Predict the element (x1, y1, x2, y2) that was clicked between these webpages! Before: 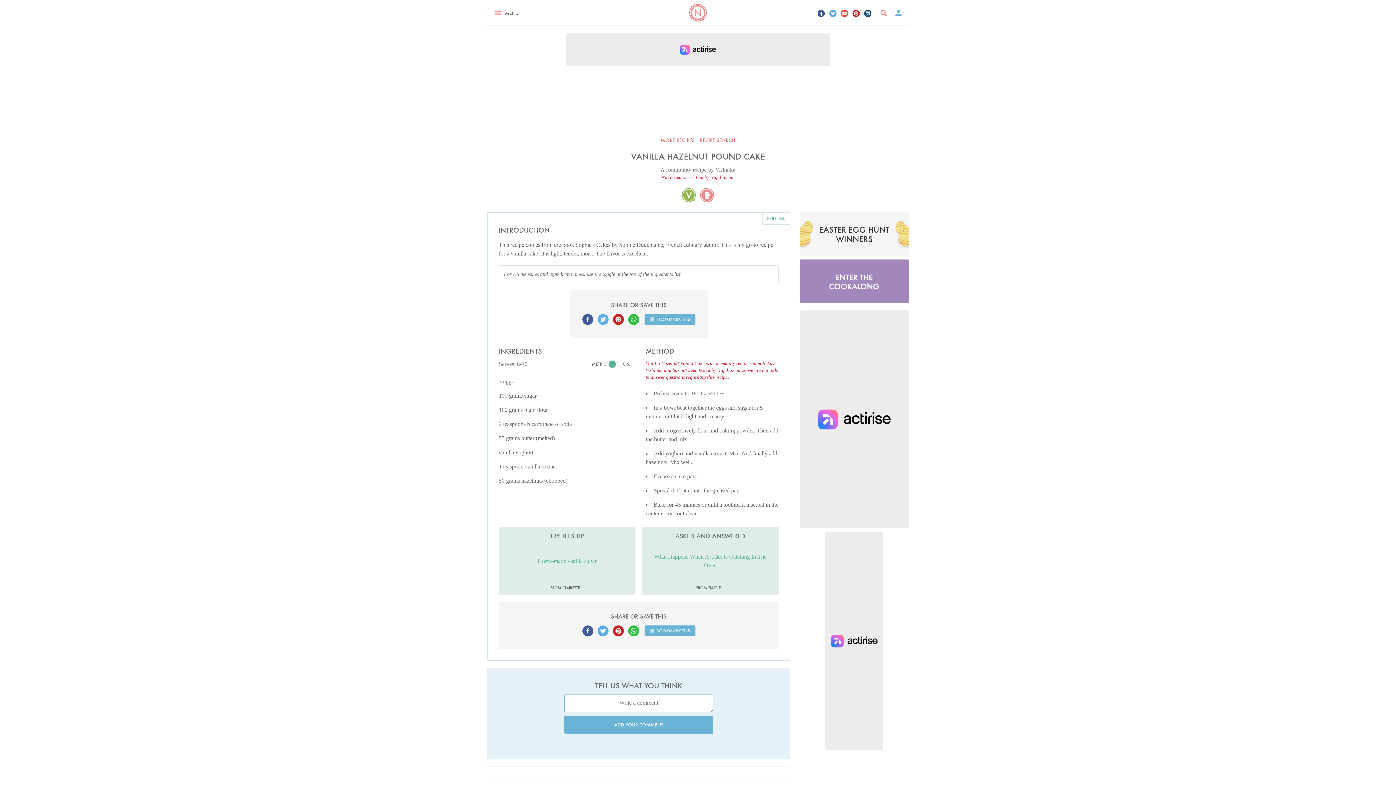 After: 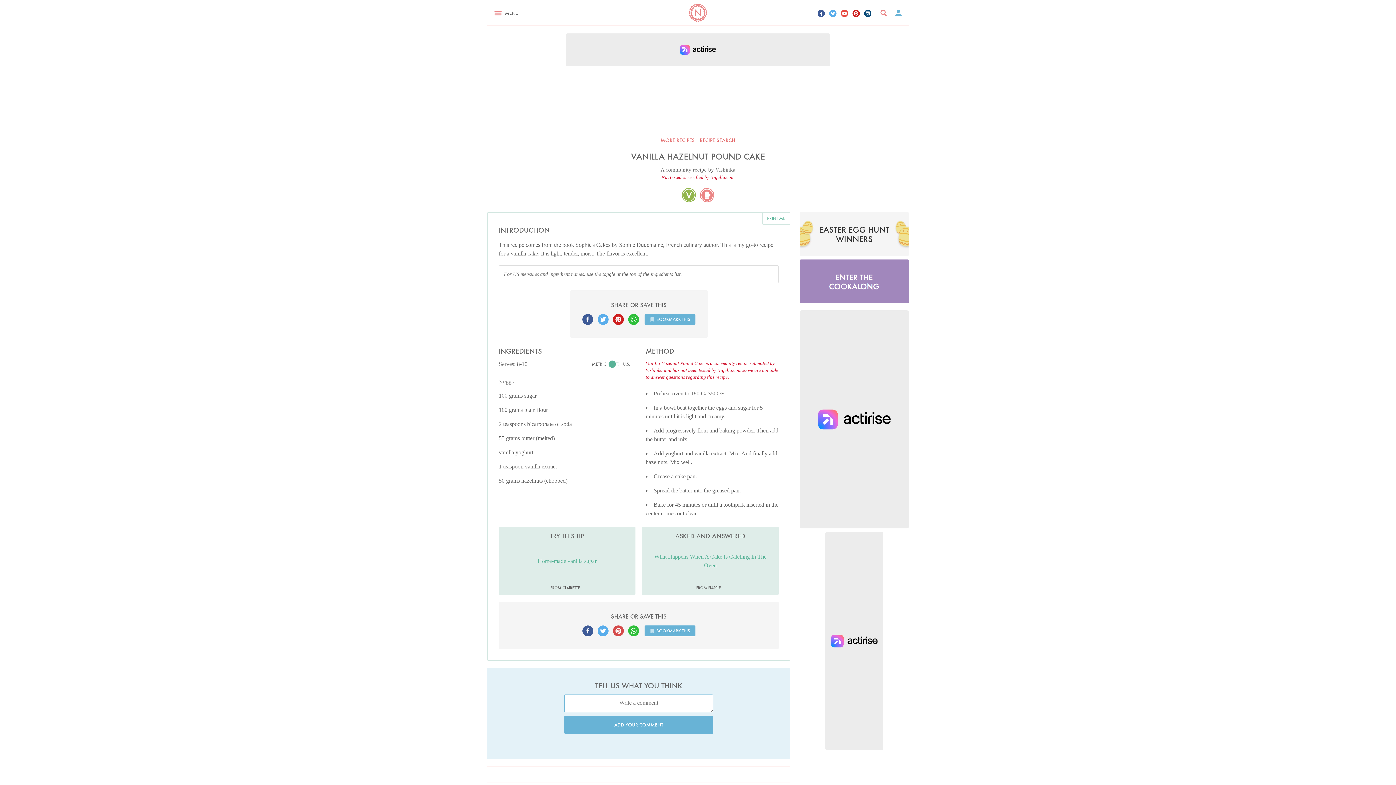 Action: bbox: (612, 625, 623, 636)